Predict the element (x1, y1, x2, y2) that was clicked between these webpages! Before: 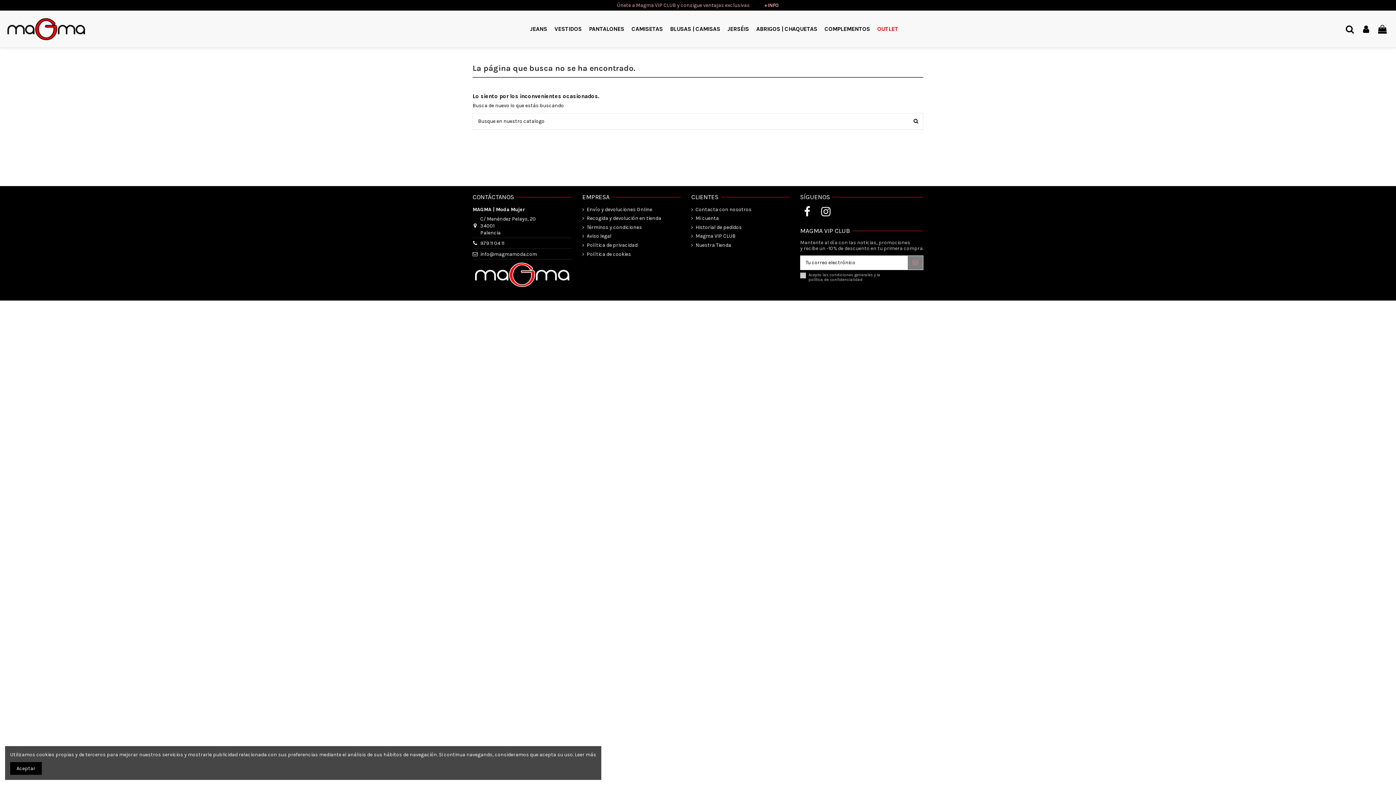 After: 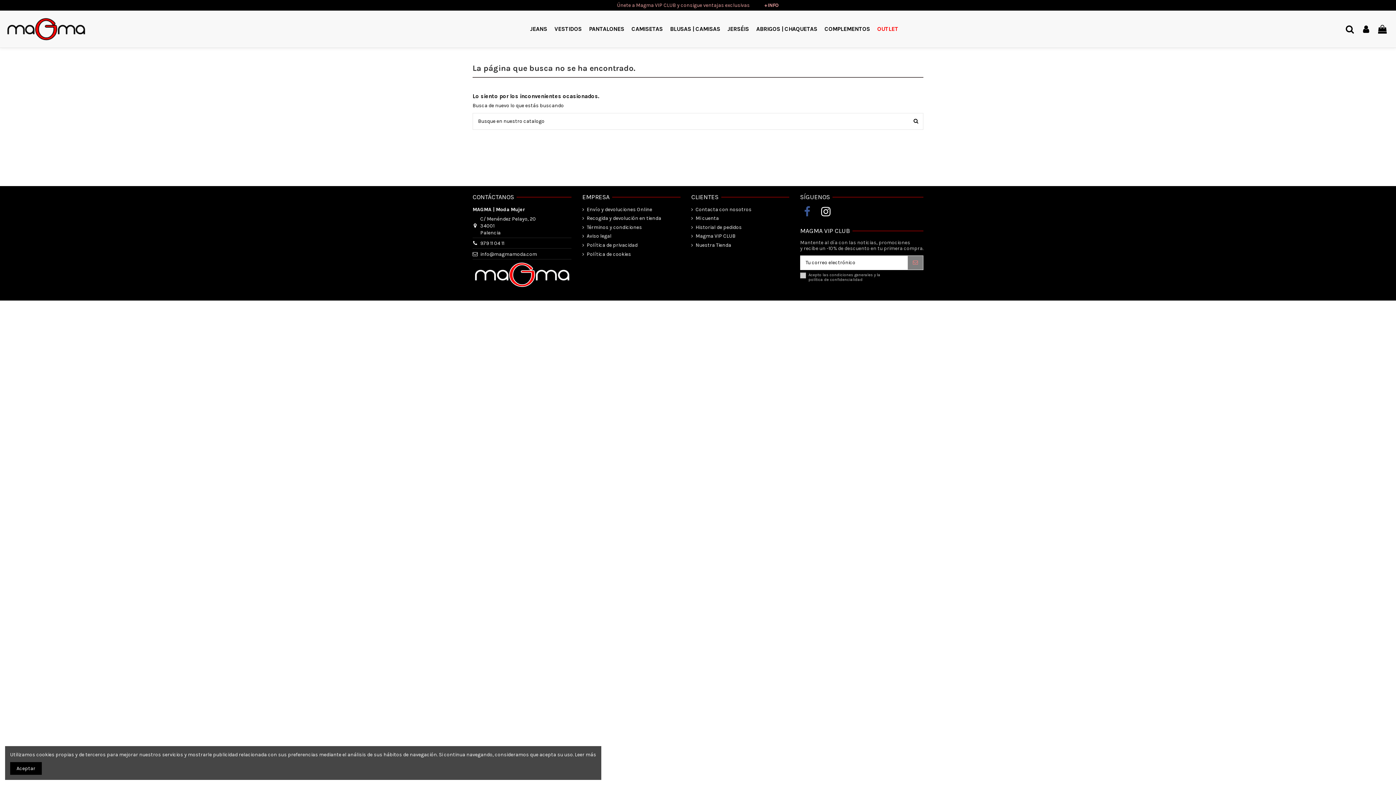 Action: bbox: (800, 205, 814, 218)